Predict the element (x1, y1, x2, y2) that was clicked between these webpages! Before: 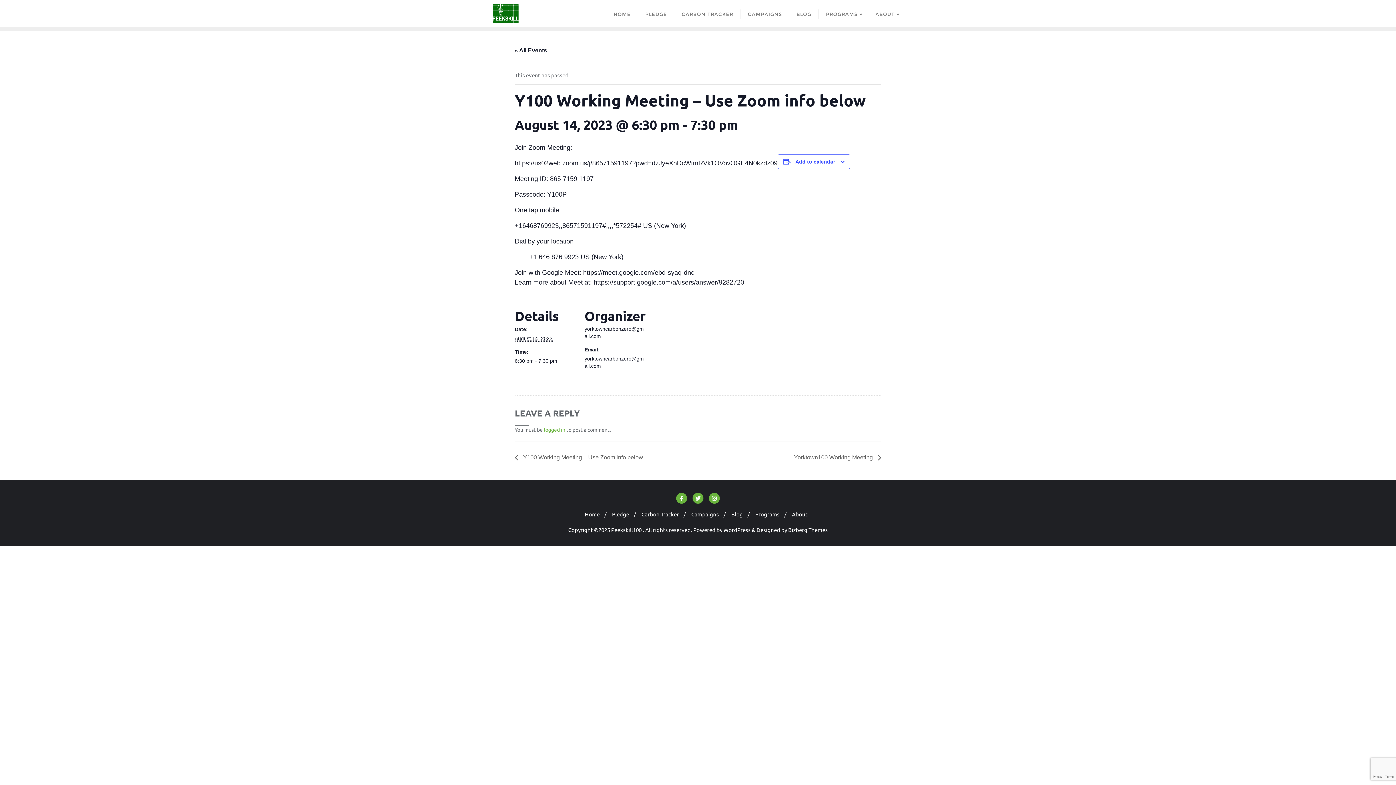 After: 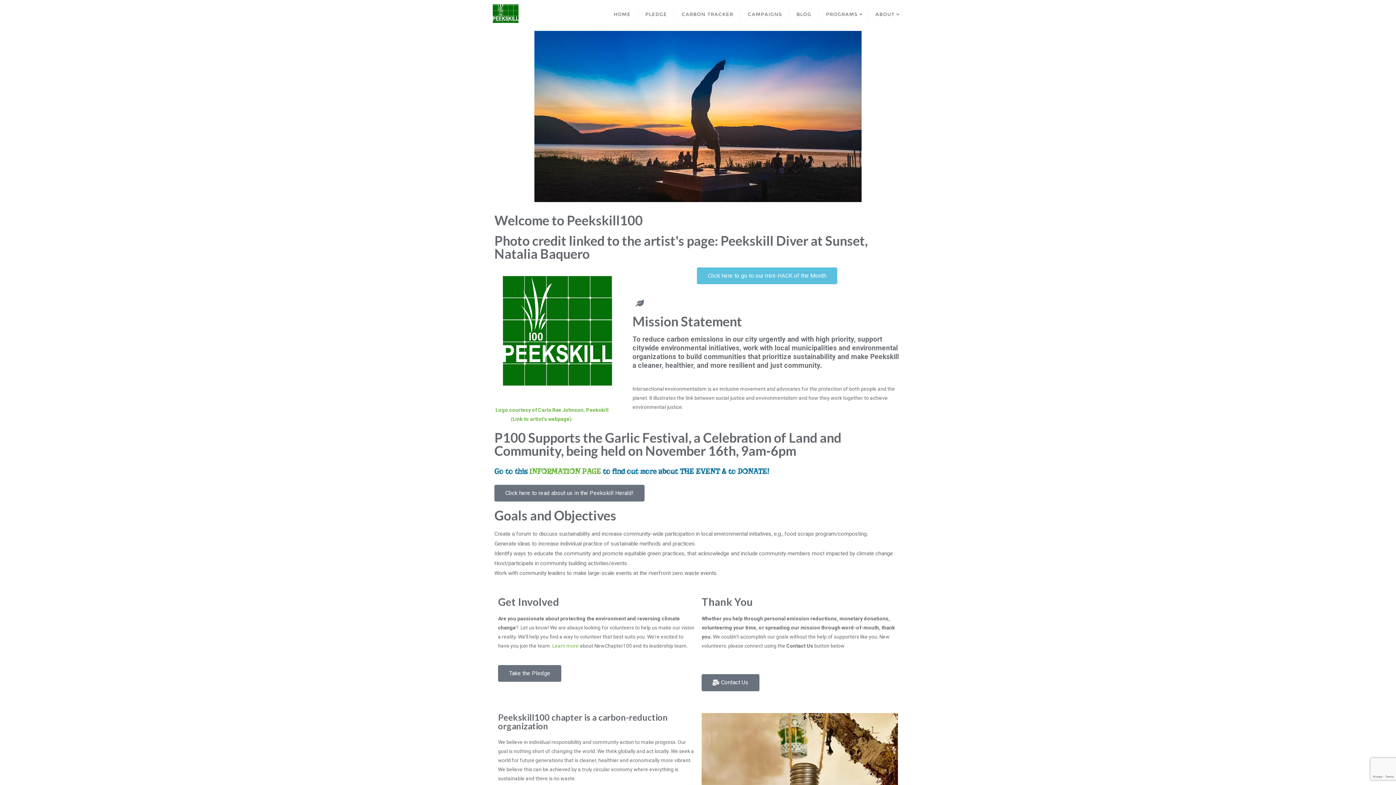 Action: bbox: (490, 0, 521, 26)